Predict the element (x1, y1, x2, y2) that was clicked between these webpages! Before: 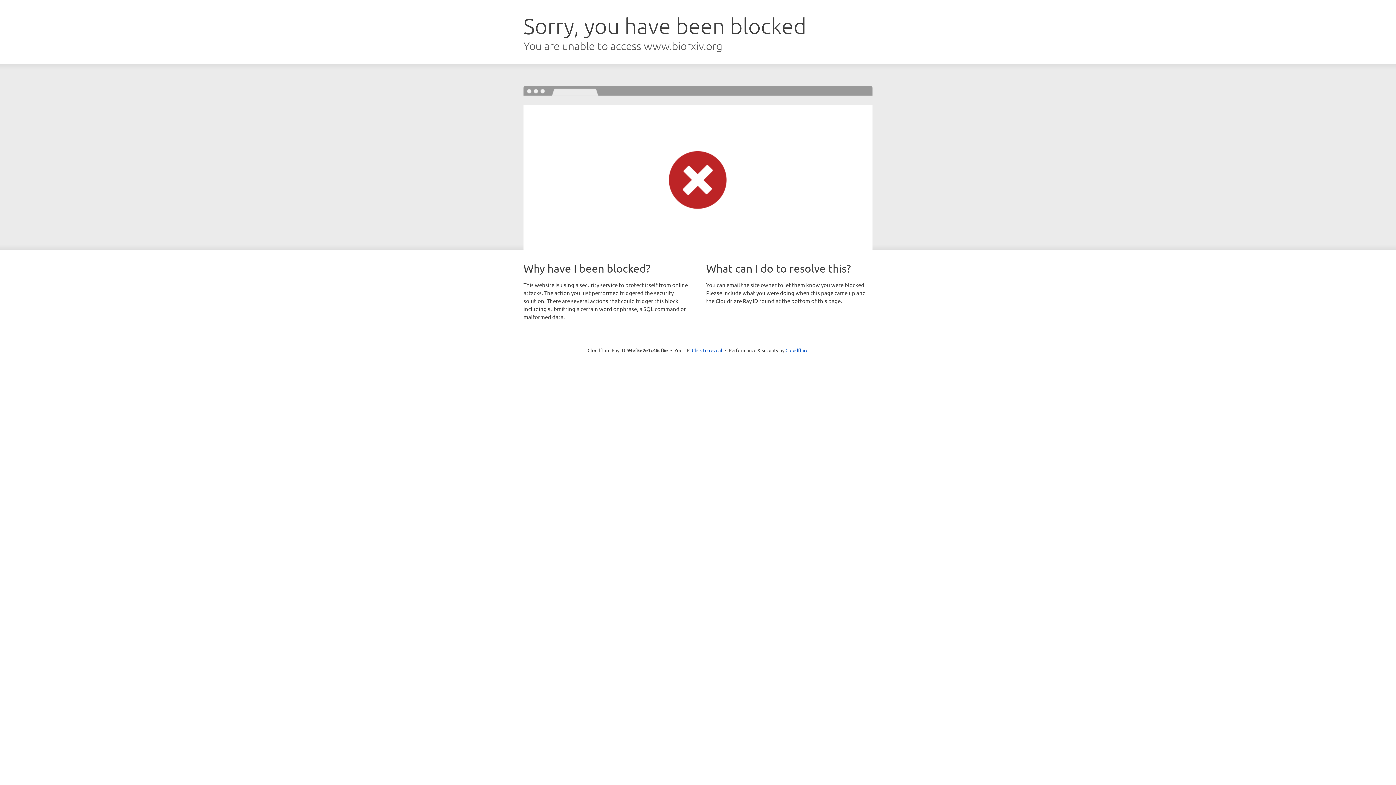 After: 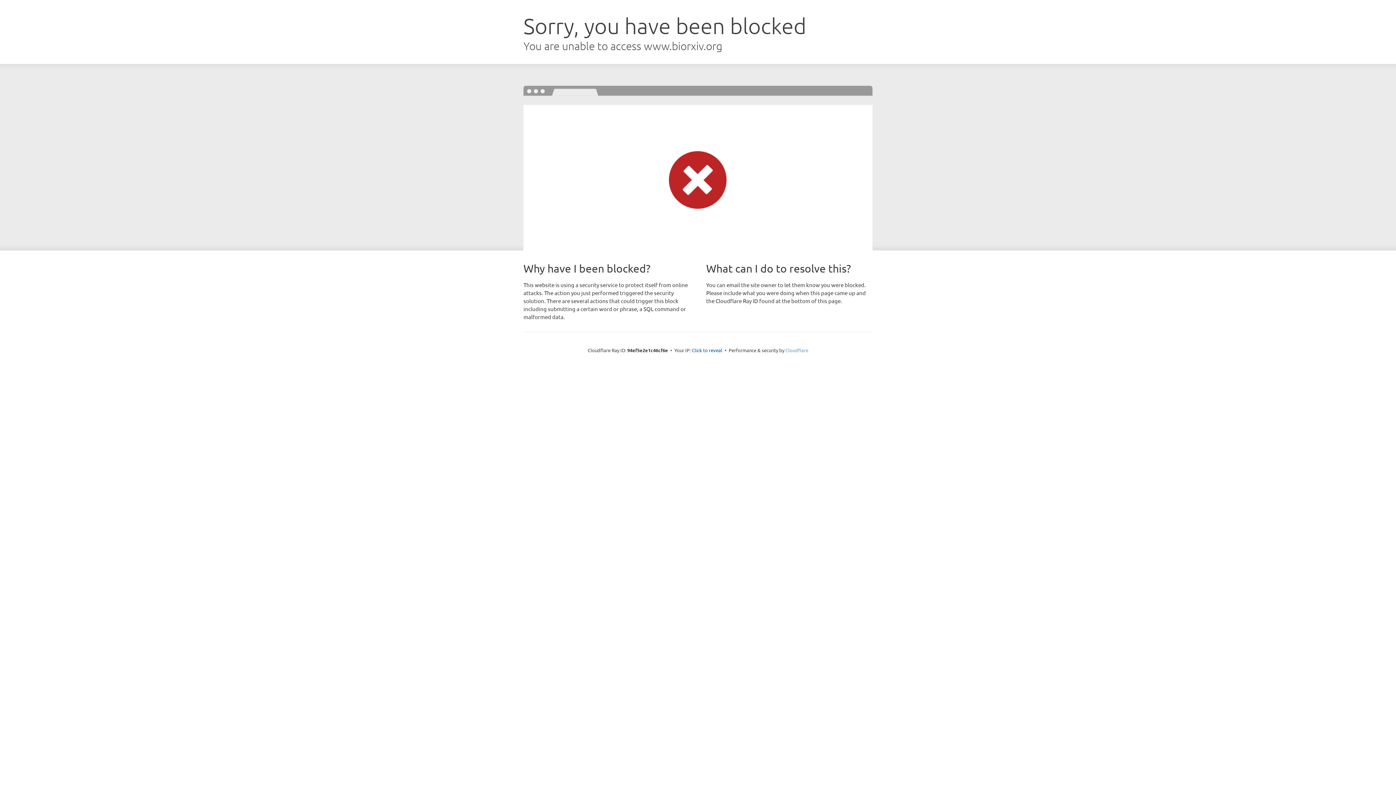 Action: bbox: (785, 347, 808, 353) label: Cloudflare